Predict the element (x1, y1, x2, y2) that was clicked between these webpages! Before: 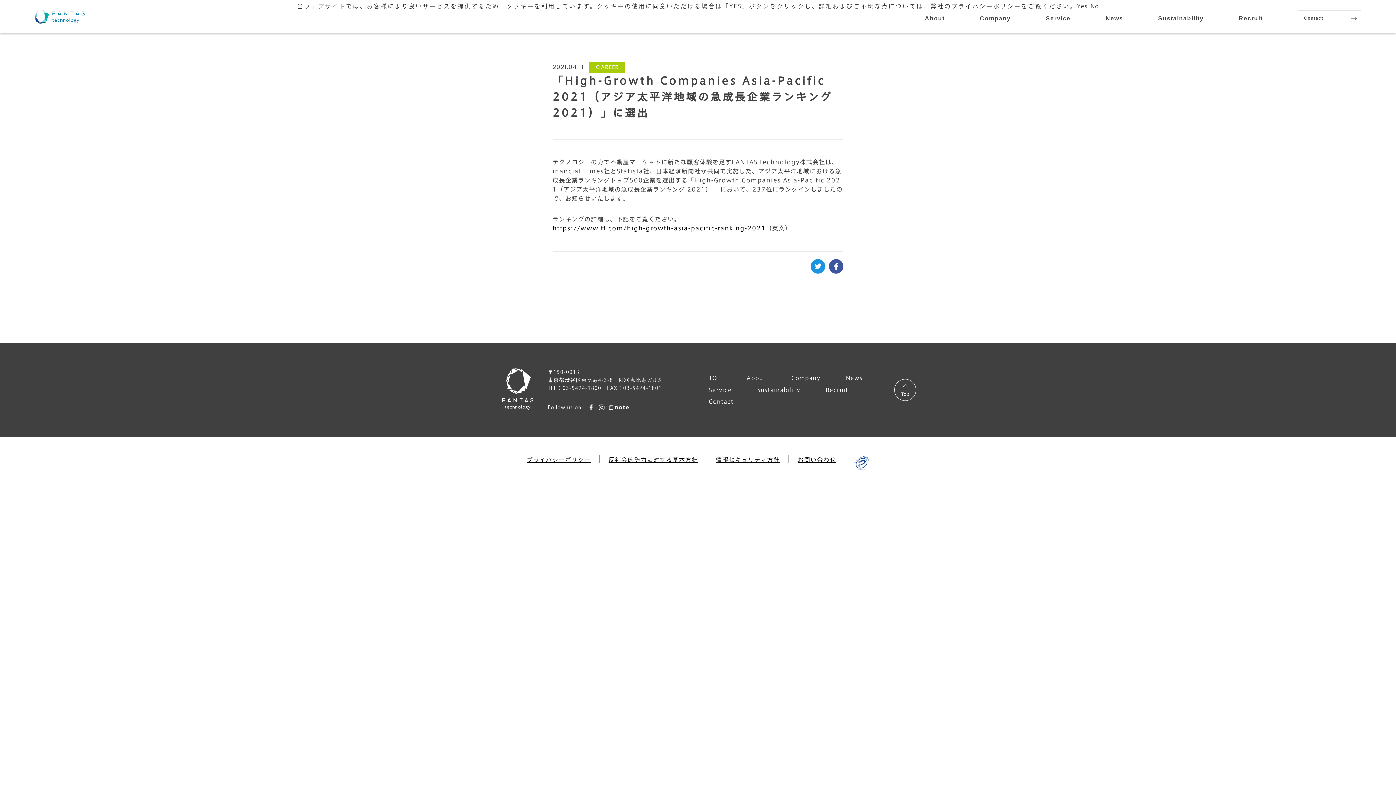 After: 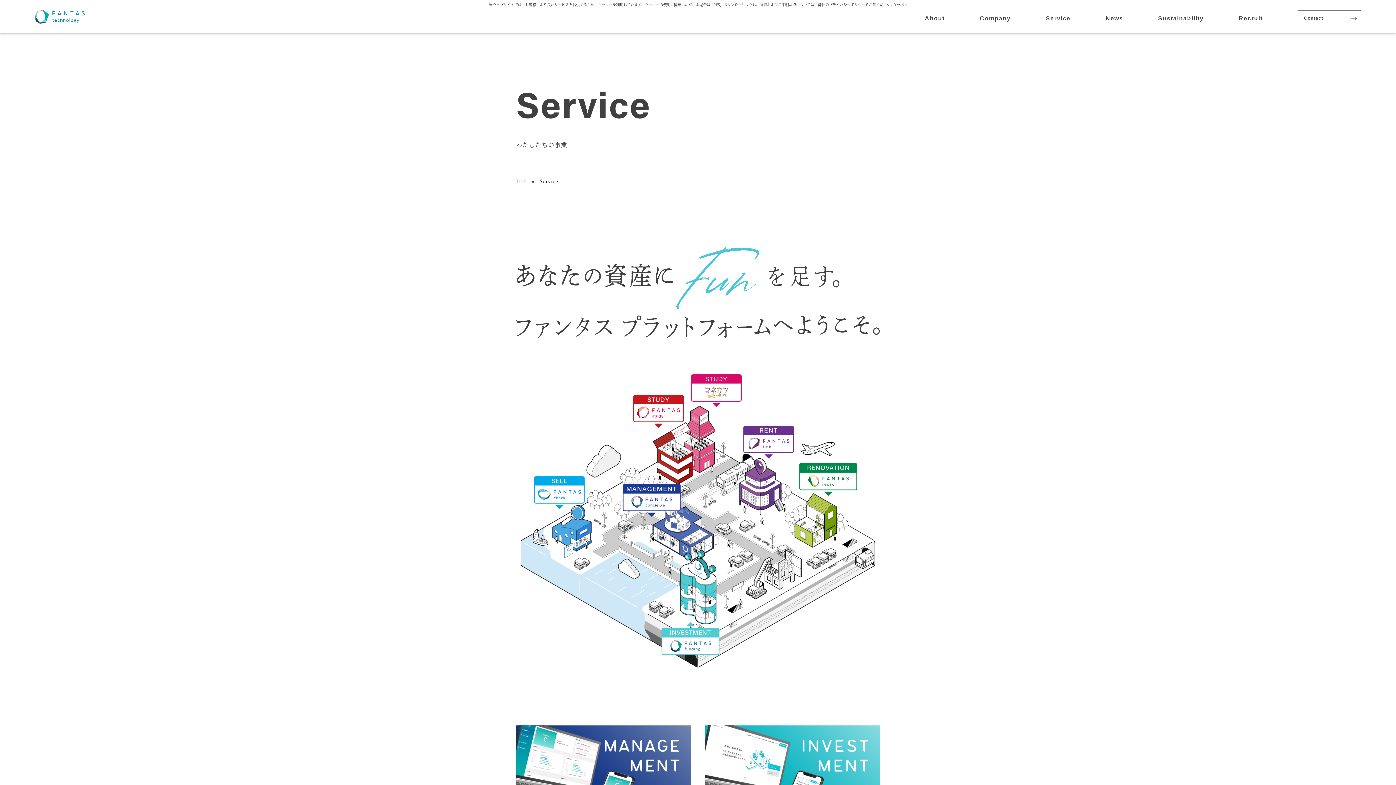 Action: bbox: (1046, 13, 1070, 22) label: Service

わたしたちの事業